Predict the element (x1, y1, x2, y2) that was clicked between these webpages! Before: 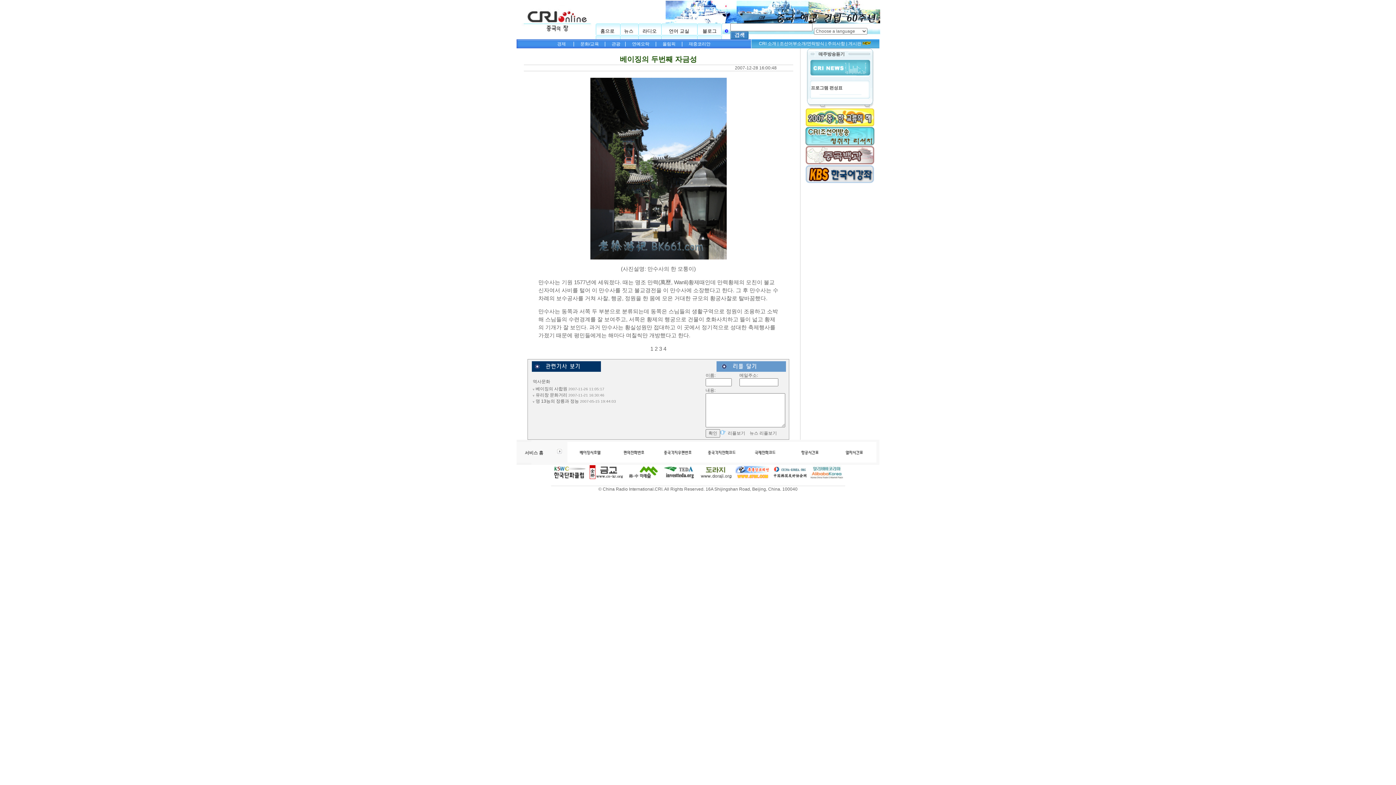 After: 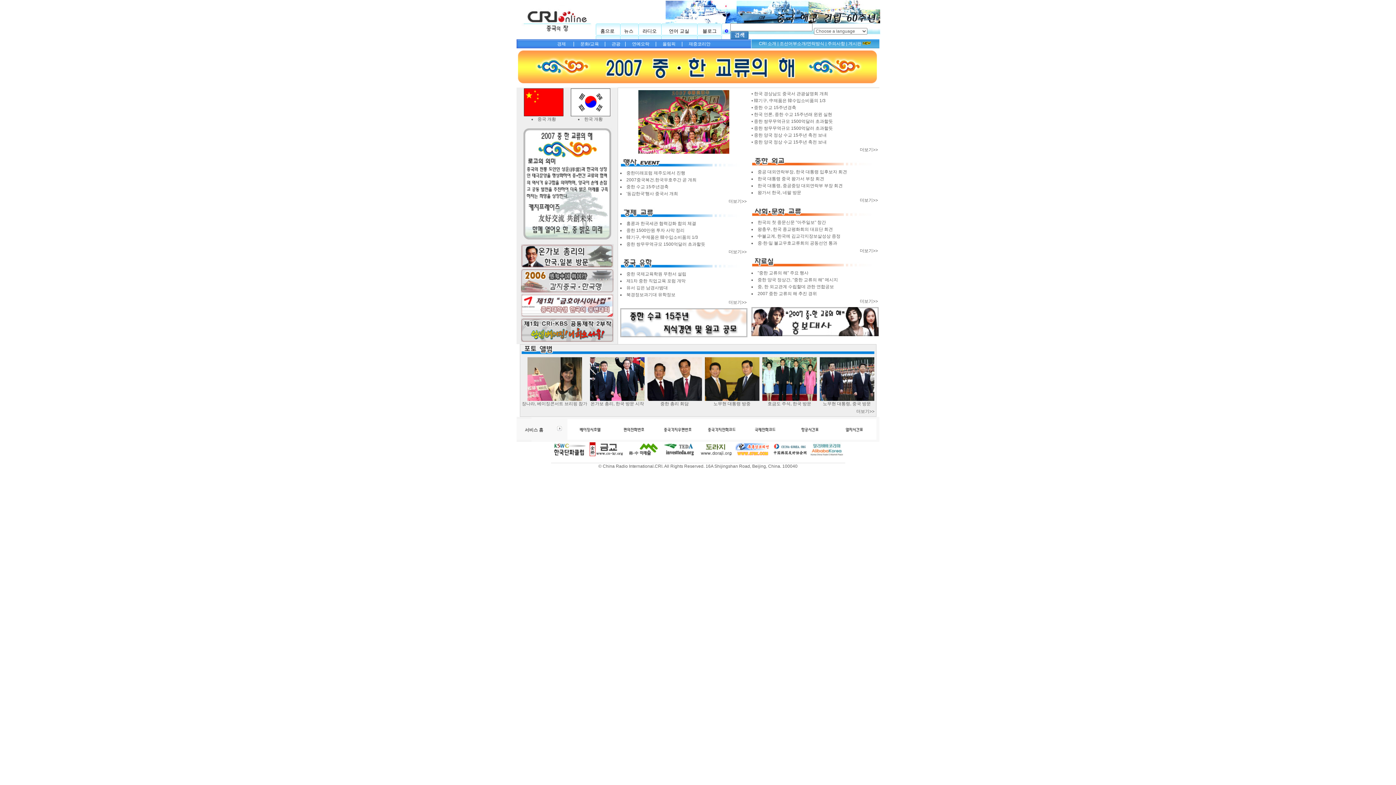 Action: bbox: (805, 122, 874, 128)